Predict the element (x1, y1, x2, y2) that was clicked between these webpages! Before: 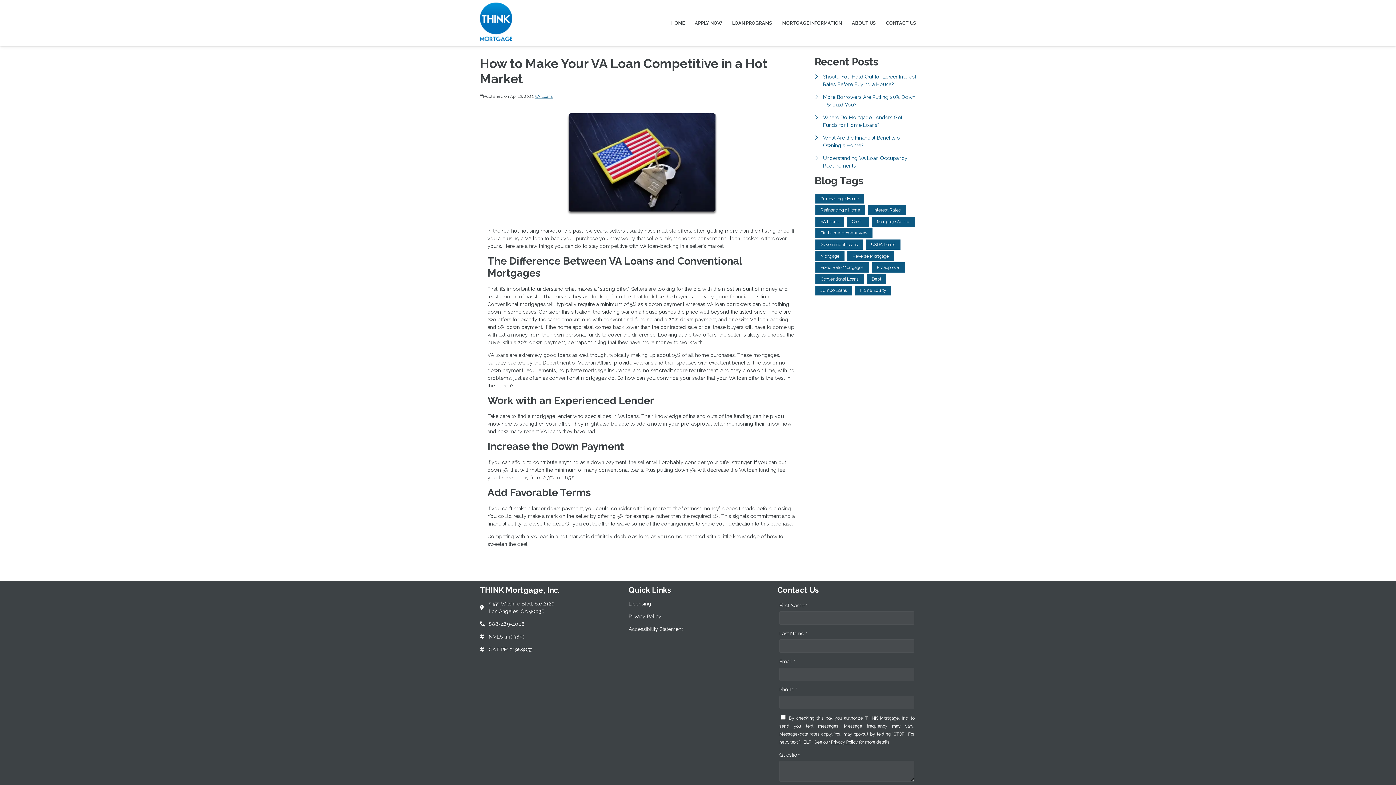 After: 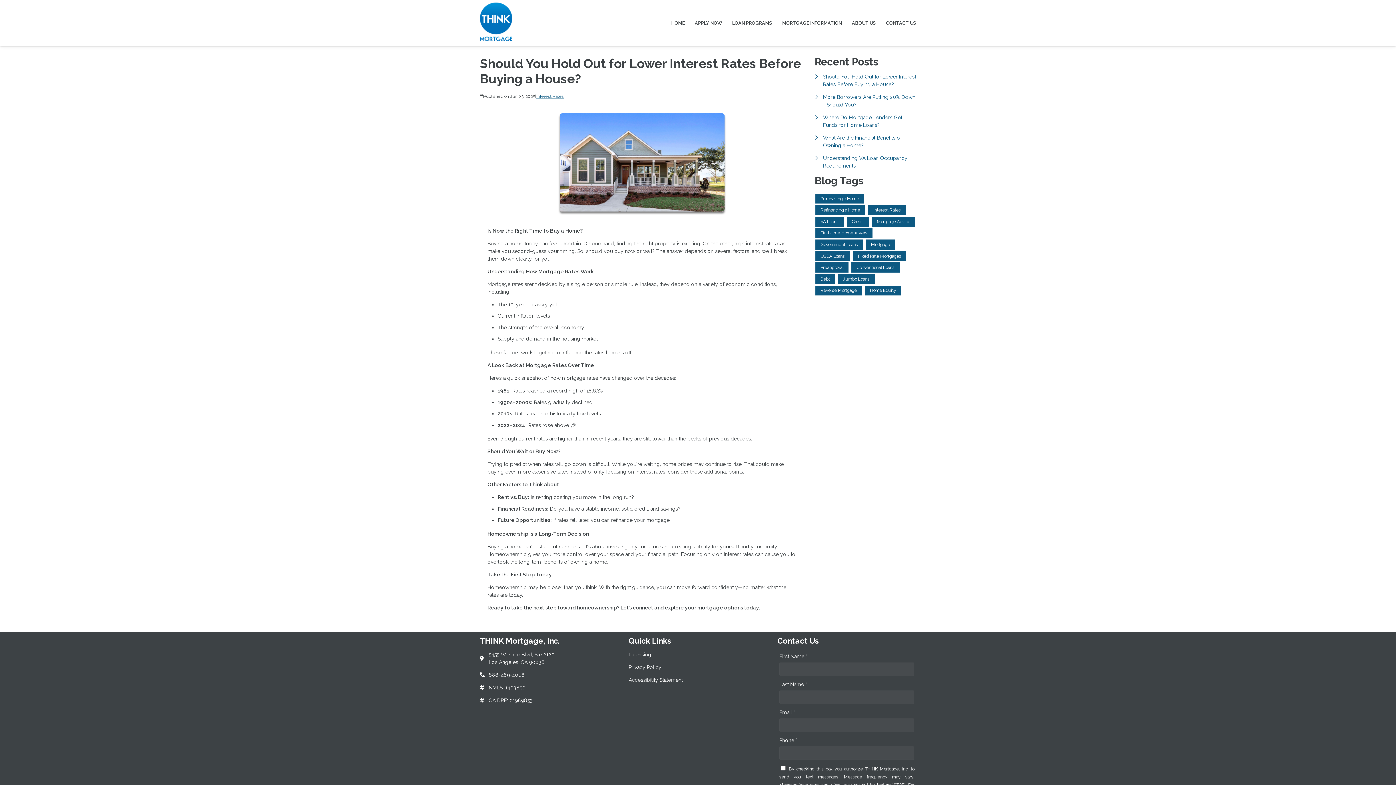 Action: label: Should You Hold Out for Lower Interest Rates Before Buying a House? bbox: (814, 73, 916, 88)